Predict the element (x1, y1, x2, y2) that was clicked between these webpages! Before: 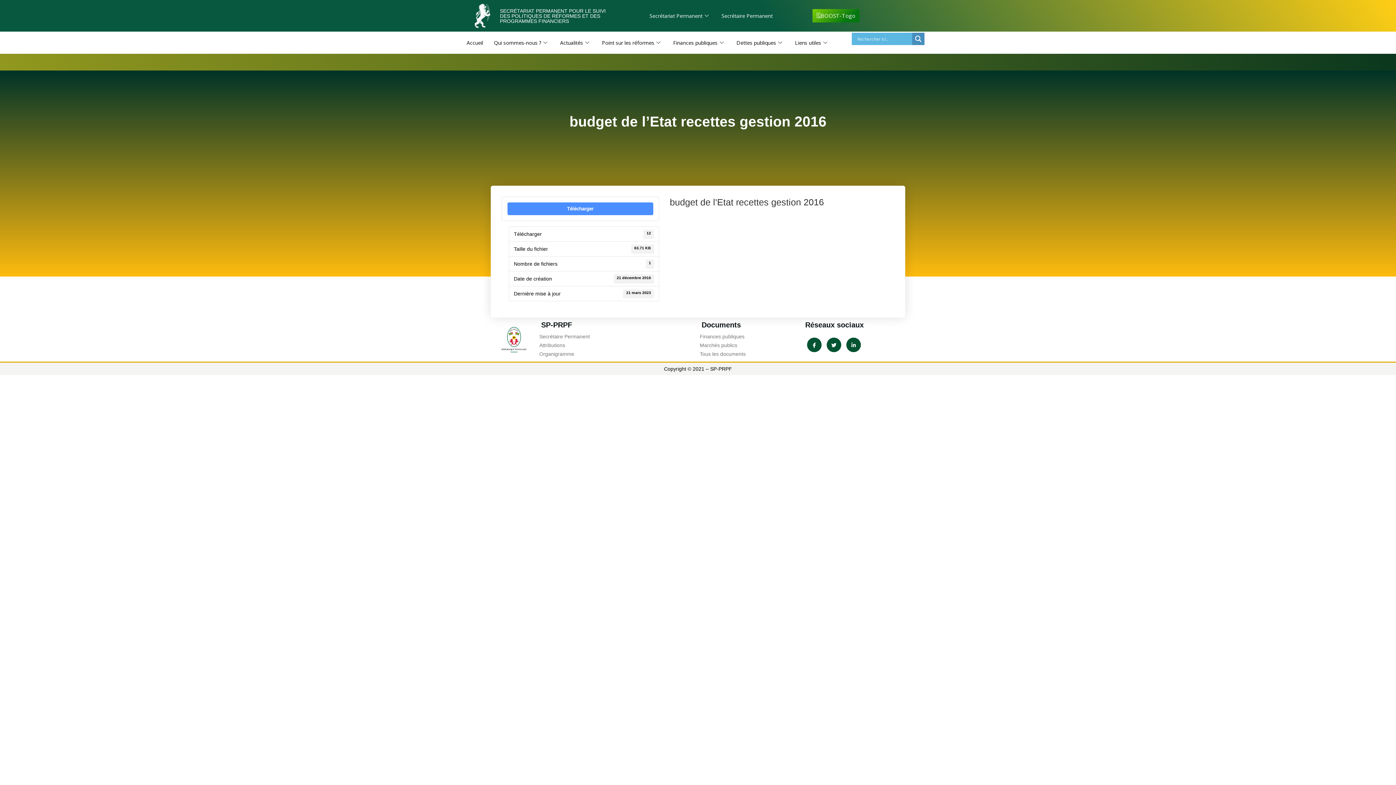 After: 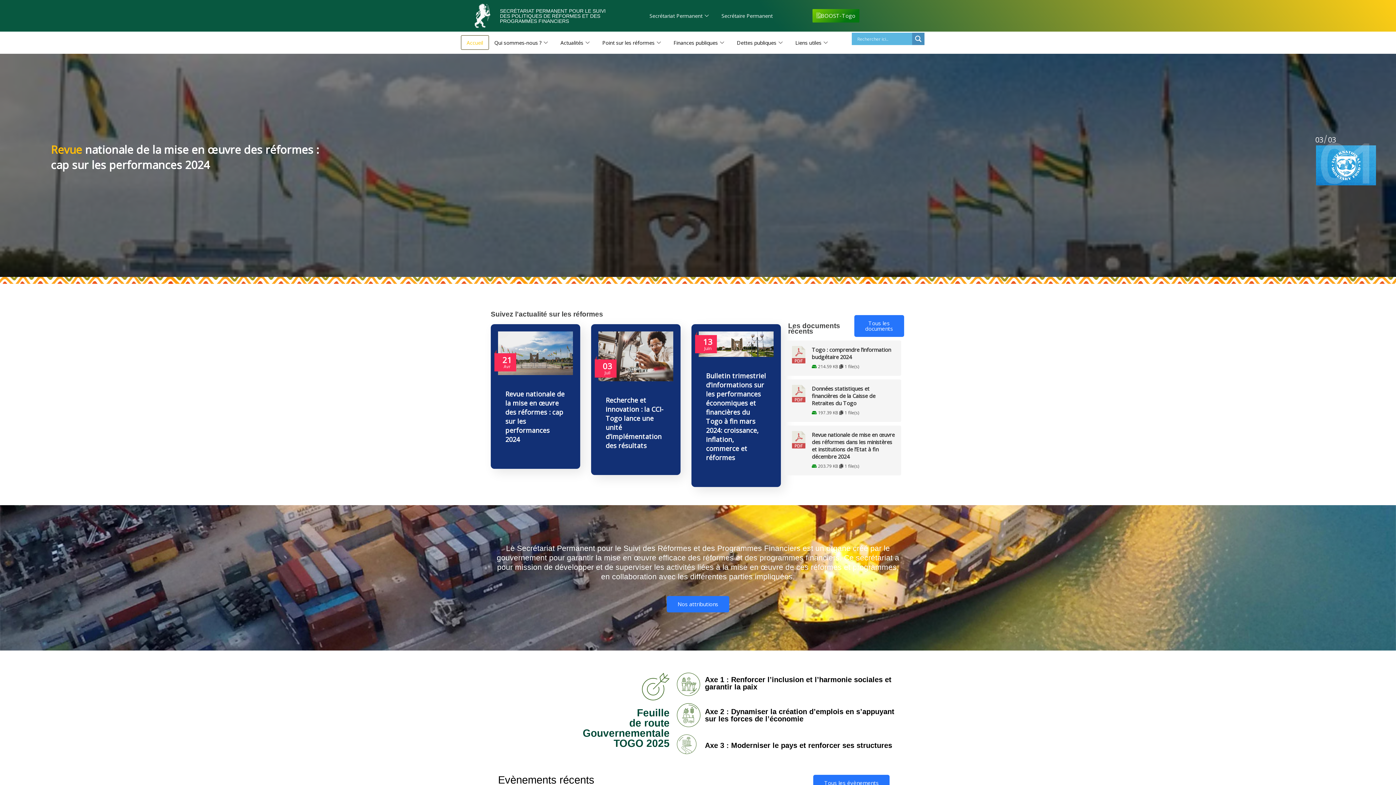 Action: label: Accueil bbox: (461, 35, 488, 49)